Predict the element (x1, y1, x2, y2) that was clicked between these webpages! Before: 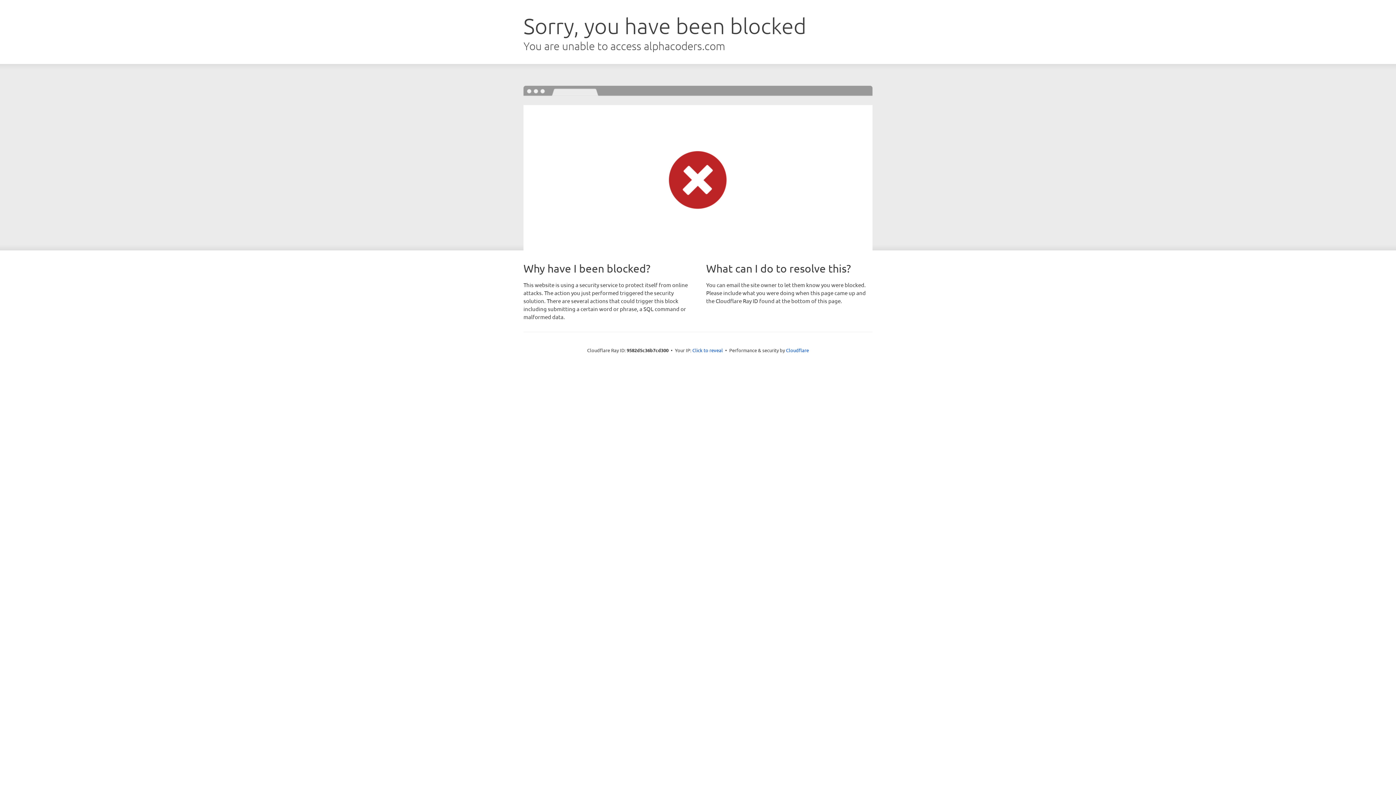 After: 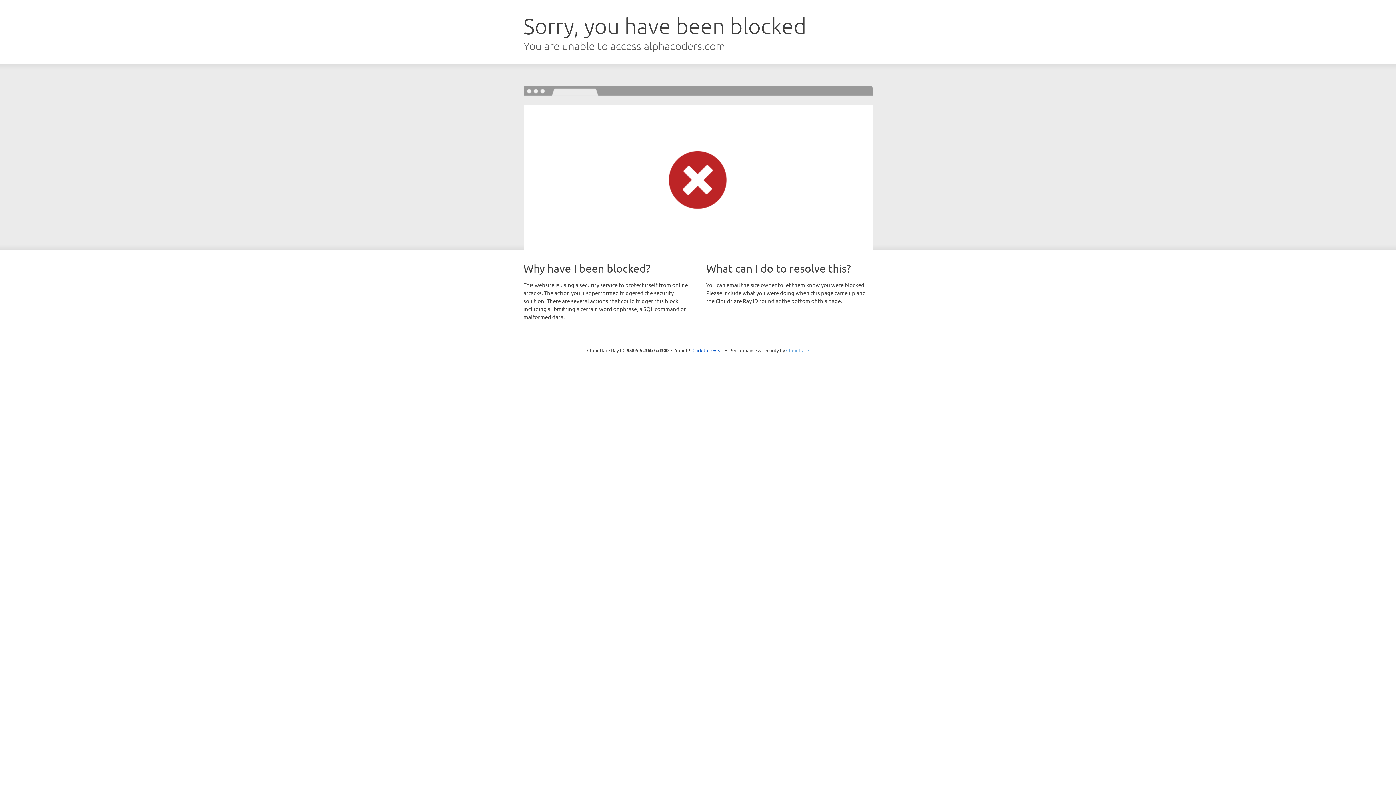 Action: bbox: (786, 347, 809, 353) label: Cloudflare